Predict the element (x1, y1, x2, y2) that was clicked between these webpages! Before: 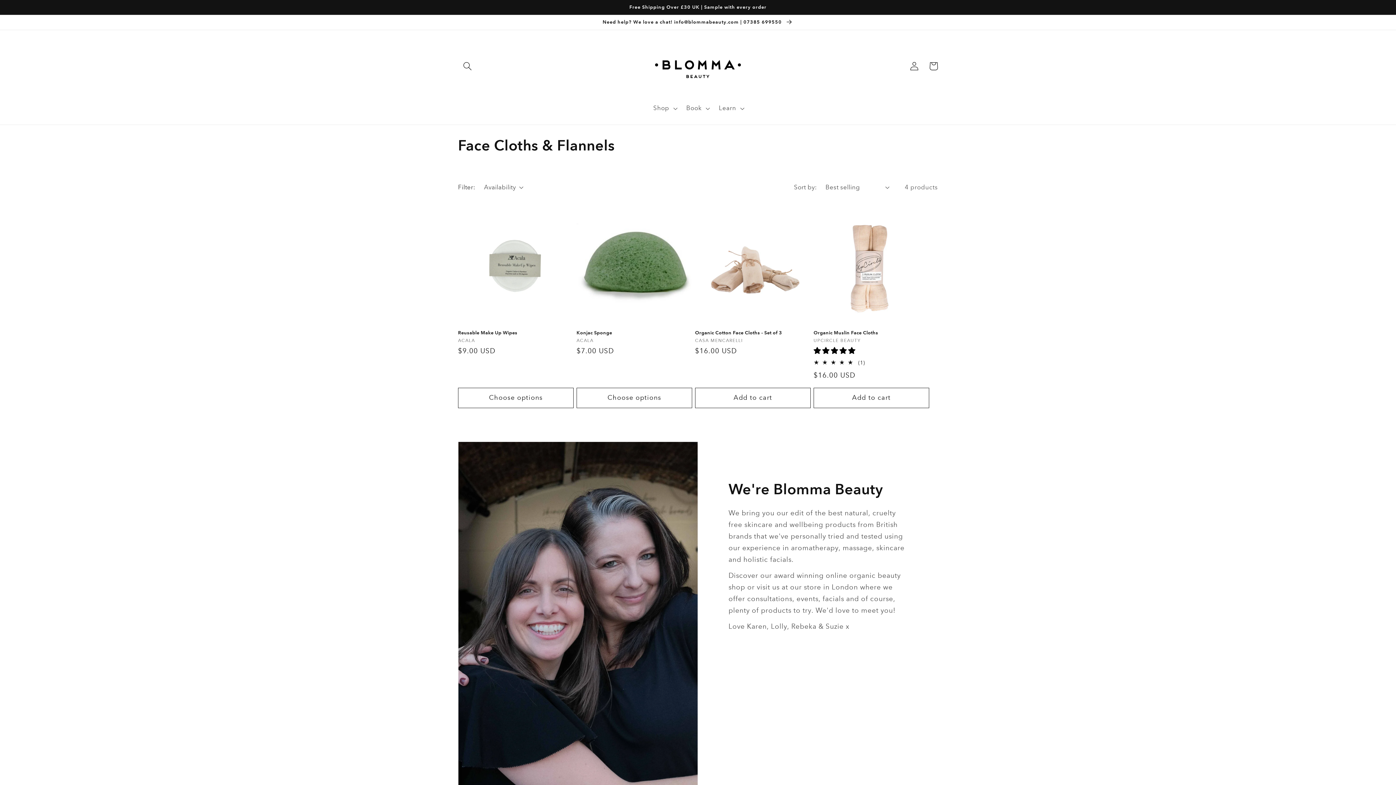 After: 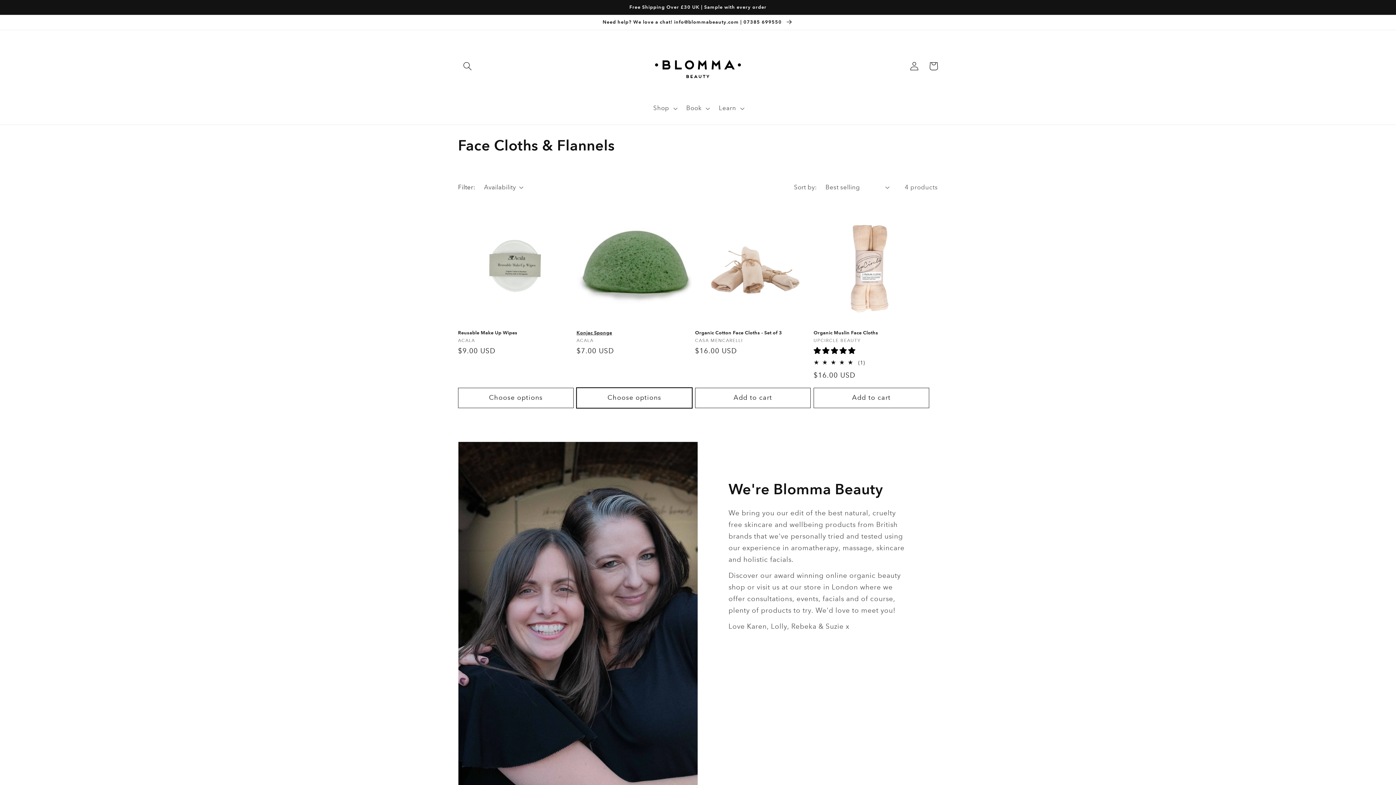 Action: bbox: (576, 387, 692, 408) label: Choose options